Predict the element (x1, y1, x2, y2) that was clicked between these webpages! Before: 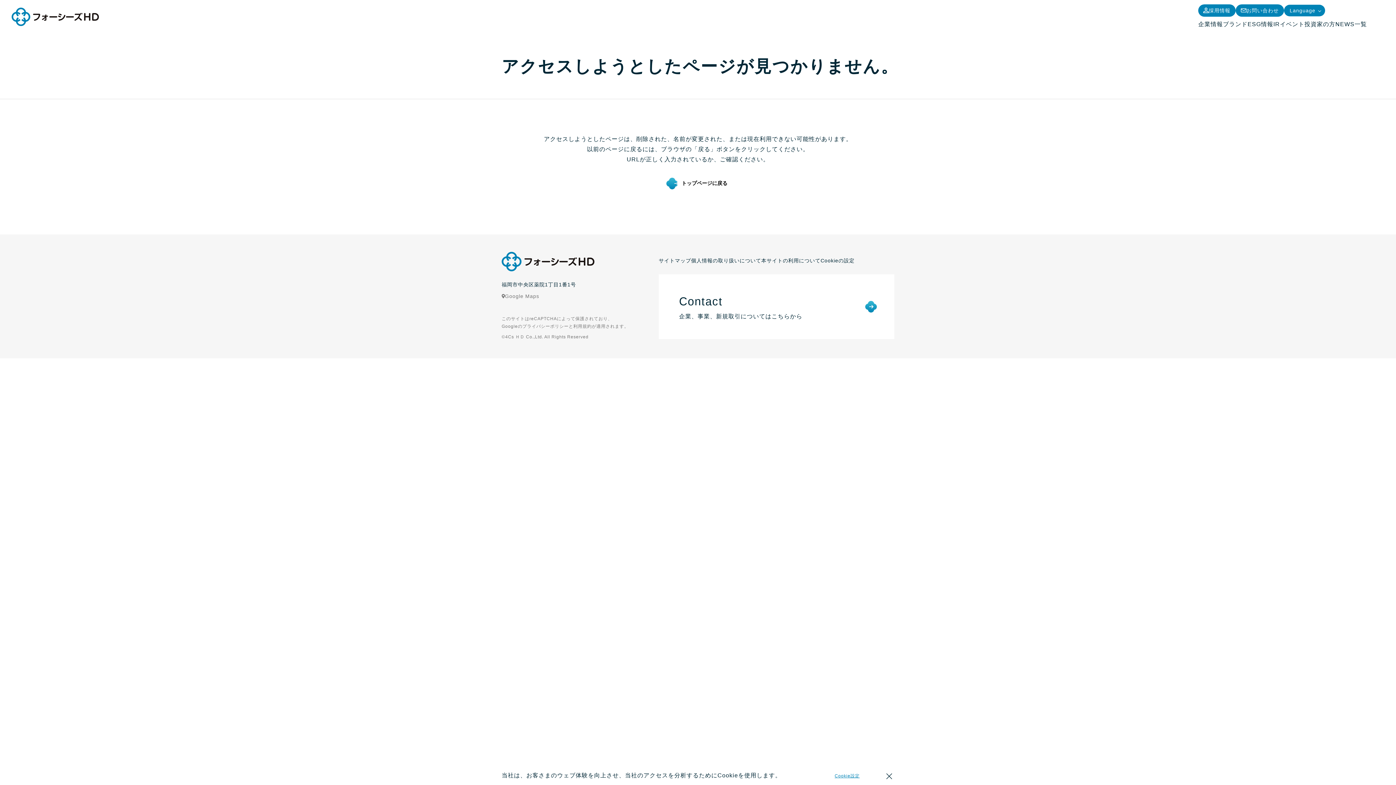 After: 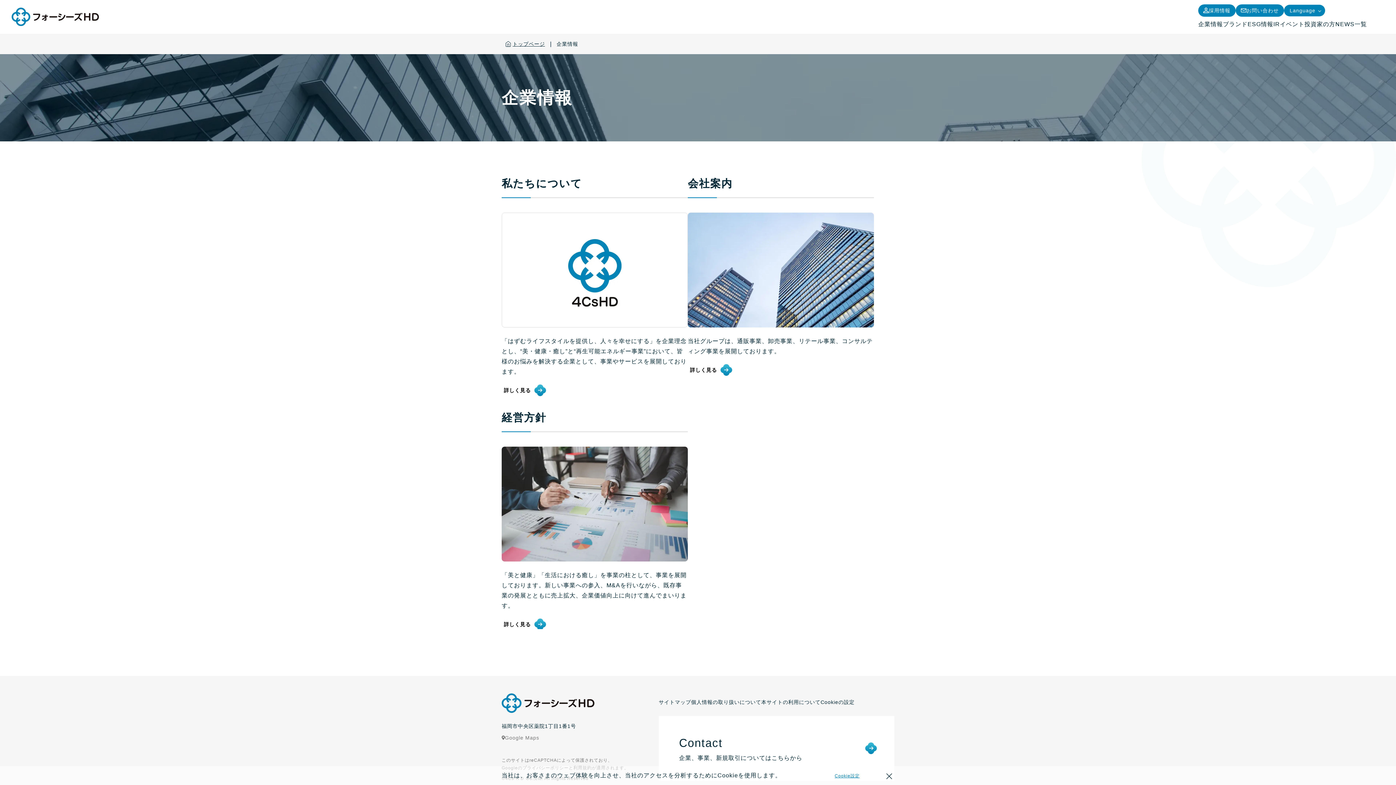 Action: label: 企業情報 bbox: (1198, 21, 1223, 27)